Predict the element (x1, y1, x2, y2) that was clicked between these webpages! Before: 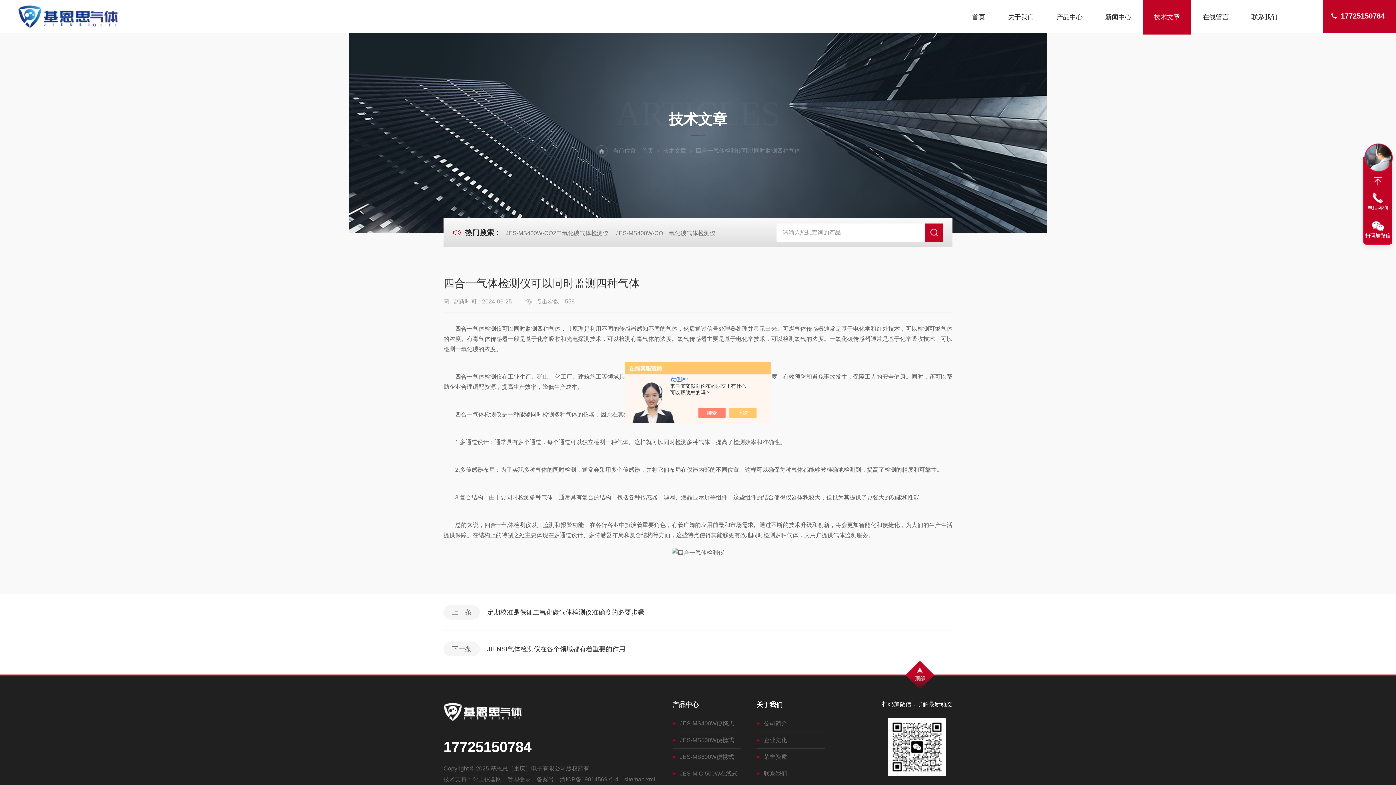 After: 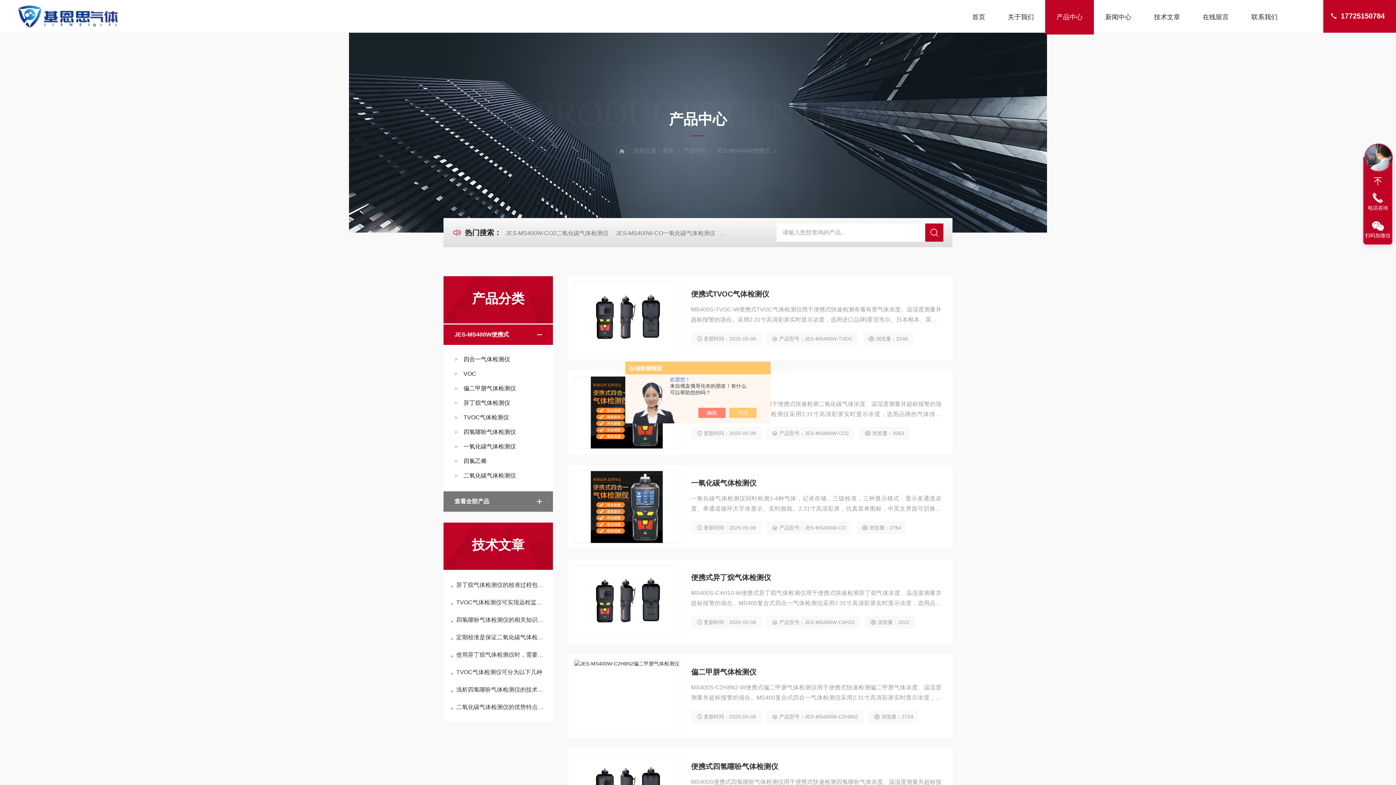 Action: bbox: (672, 715, 741, 732) label: JES-MS400W便携式